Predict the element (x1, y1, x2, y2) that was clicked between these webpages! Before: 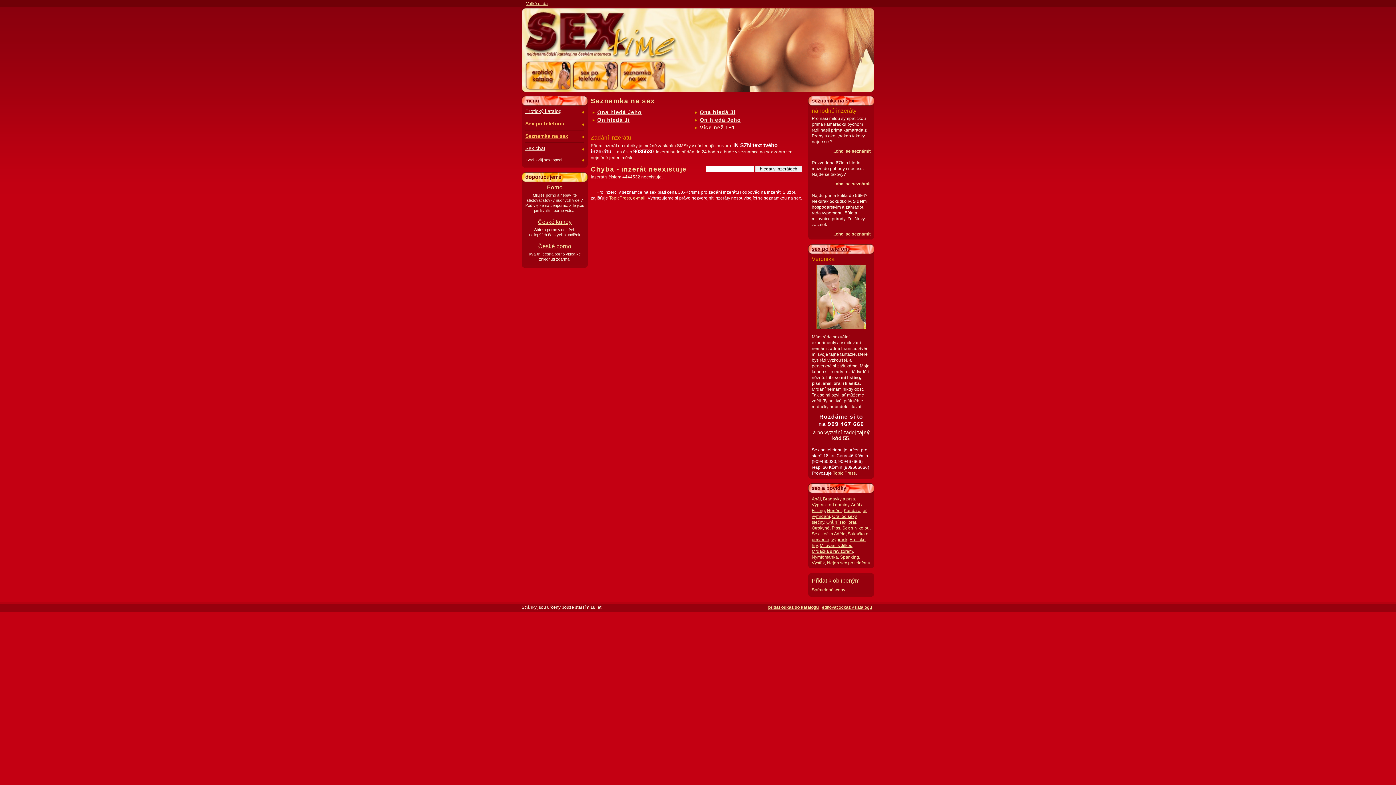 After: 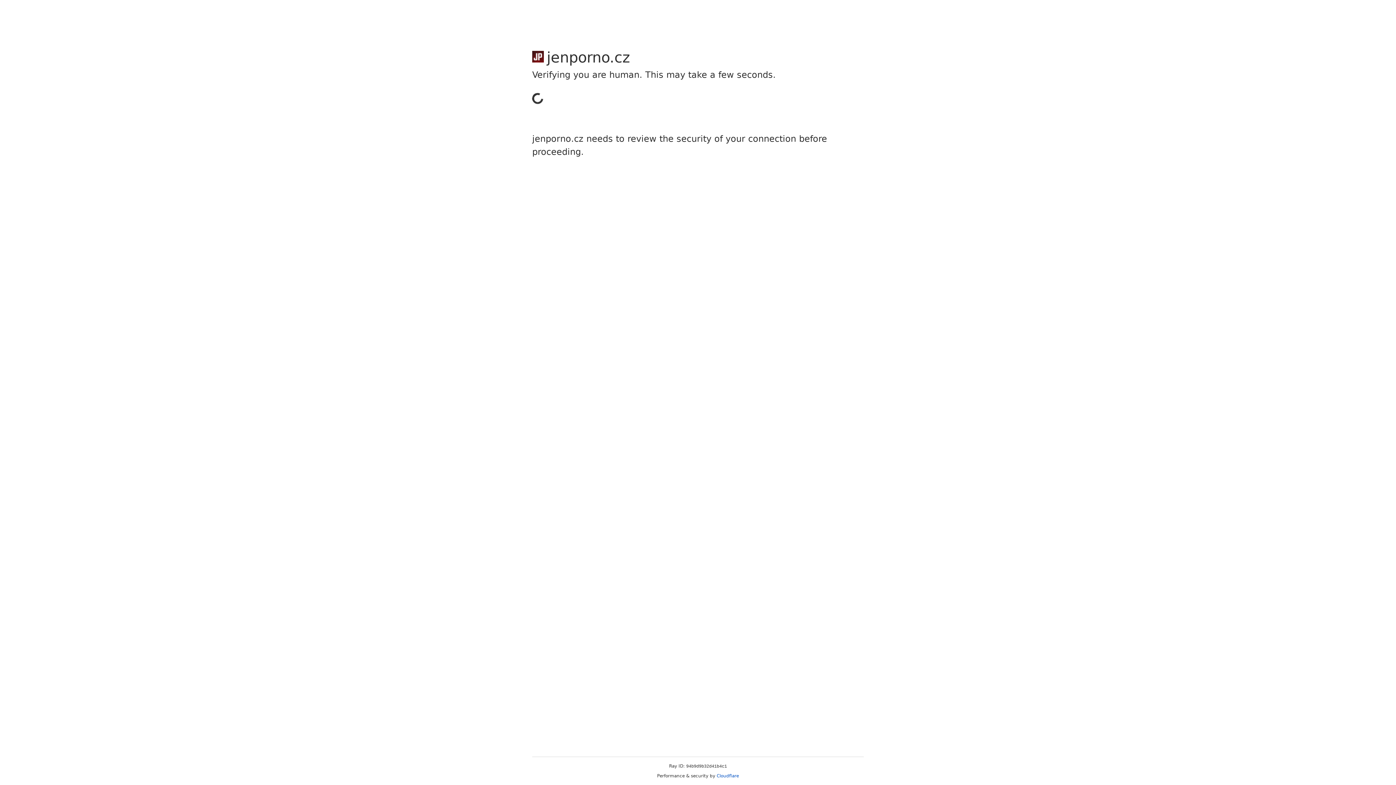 Action: label: Porno bbox: (547, 184, 562, 190)